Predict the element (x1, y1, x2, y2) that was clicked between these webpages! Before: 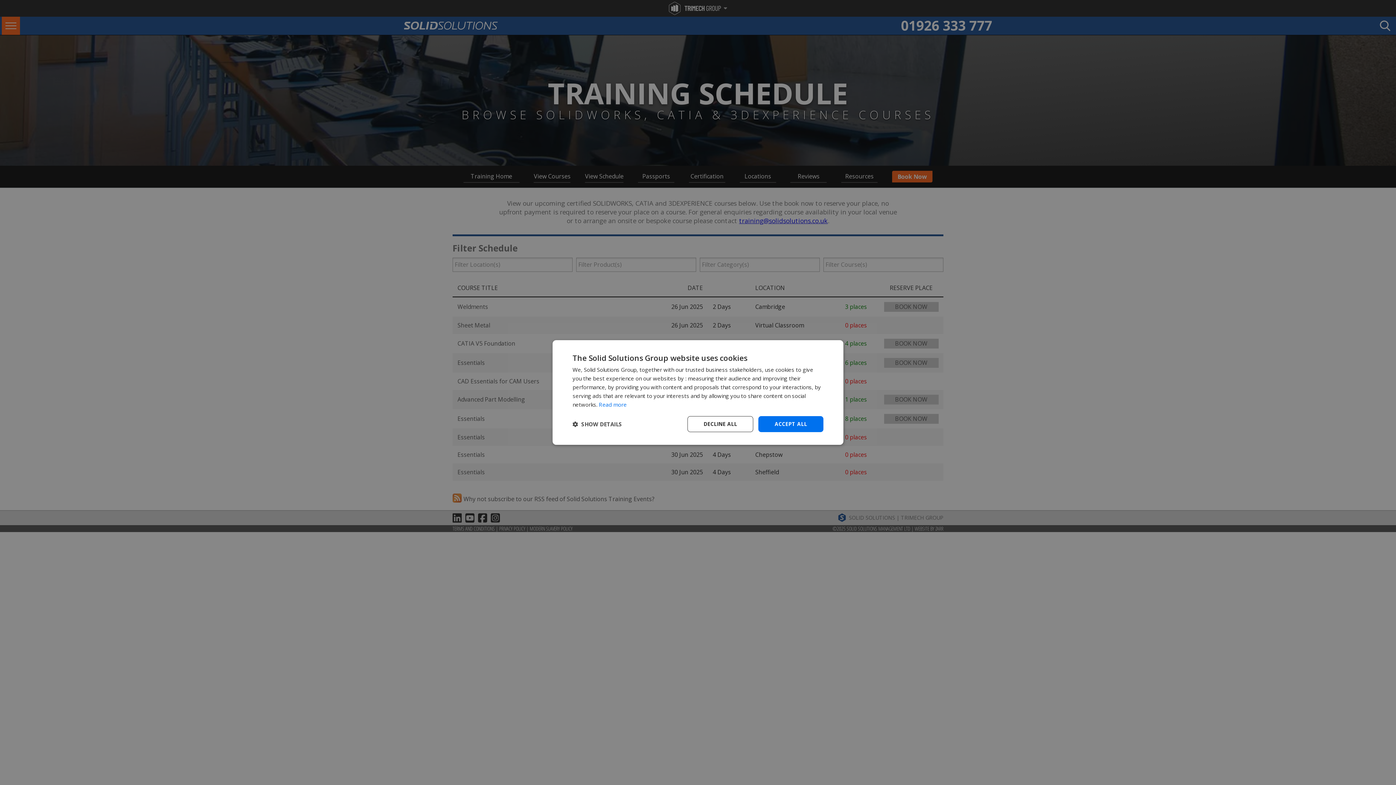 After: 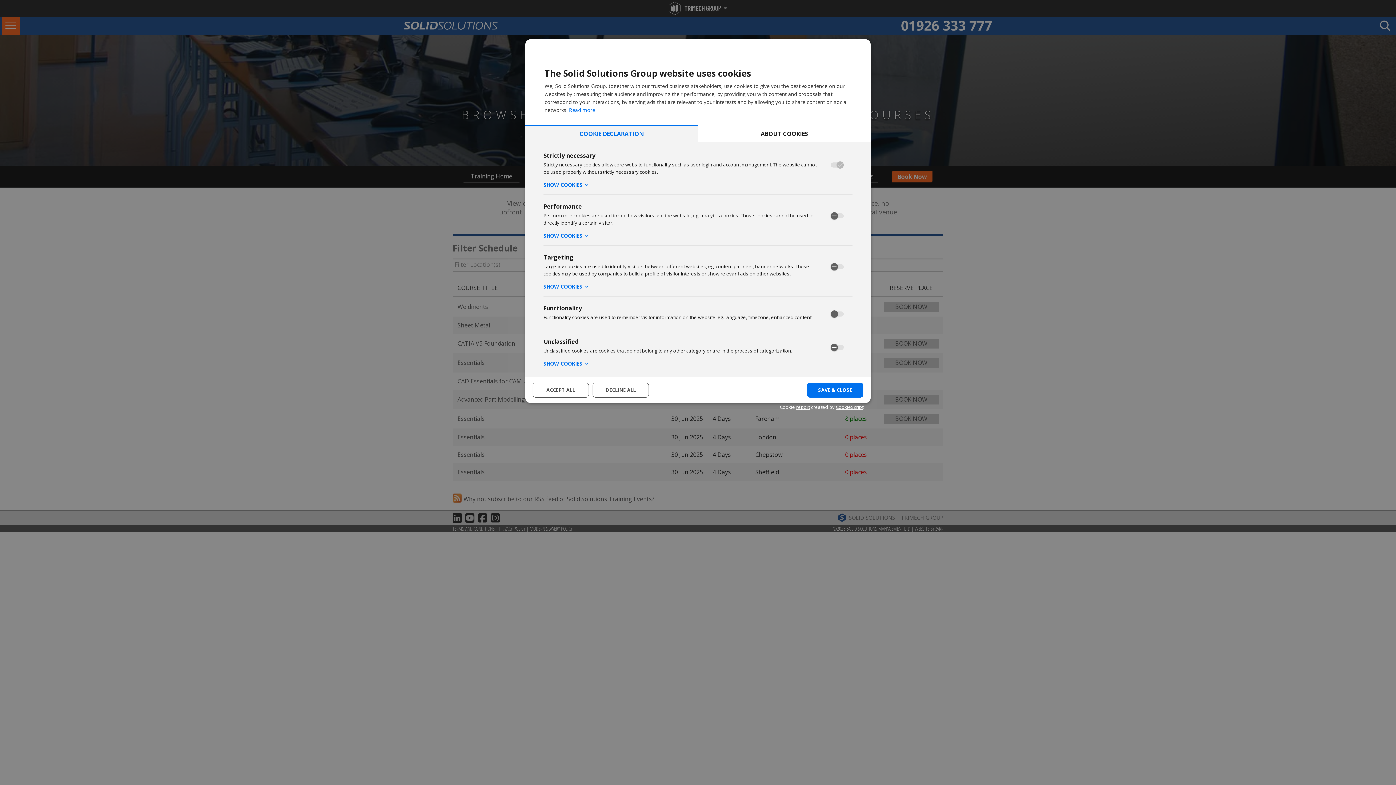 Action: bbox: (572, 421, 622, 427) label:  SHOW DETAILS